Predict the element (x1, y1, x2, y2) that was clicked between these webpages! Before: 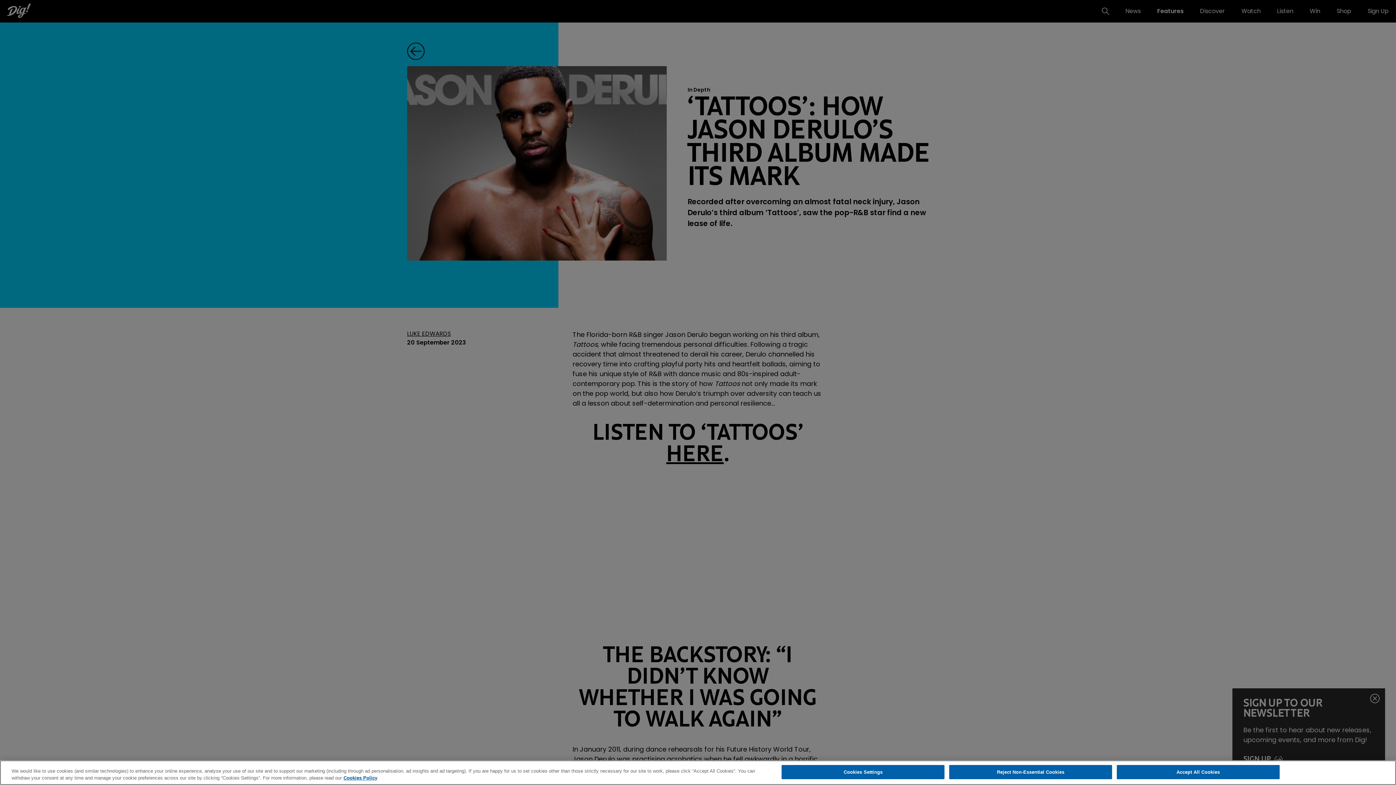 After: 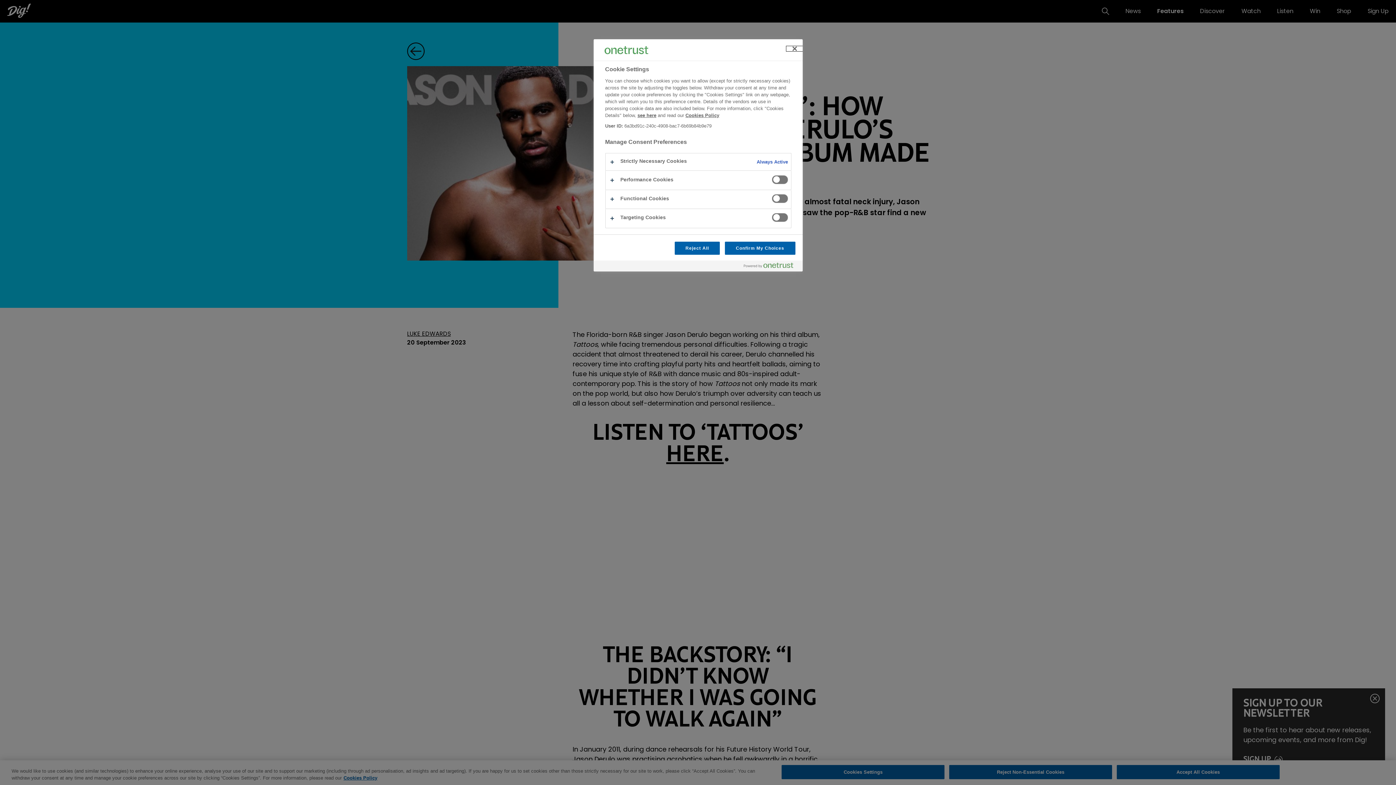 Action: label: Cookies Settings bbox: (781, 765, 944, 779)